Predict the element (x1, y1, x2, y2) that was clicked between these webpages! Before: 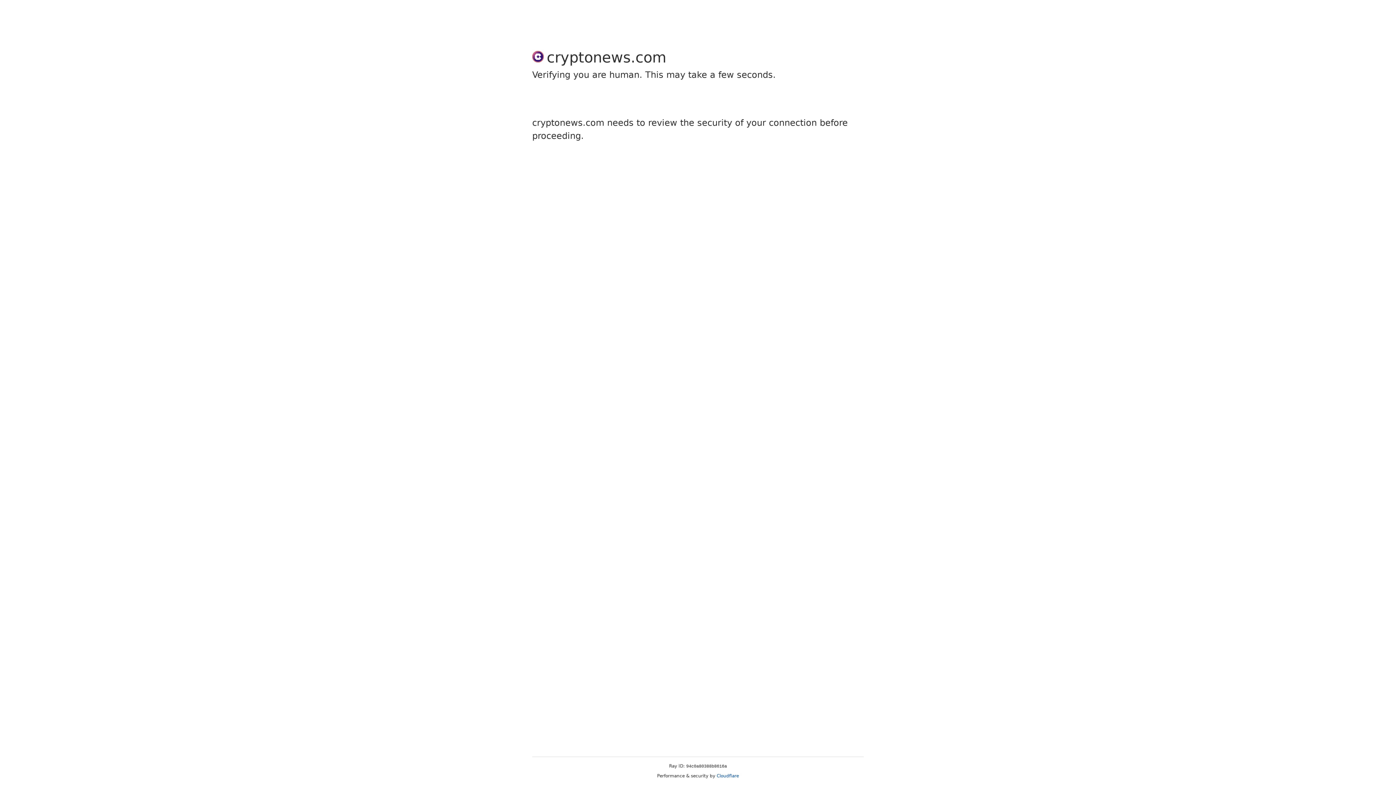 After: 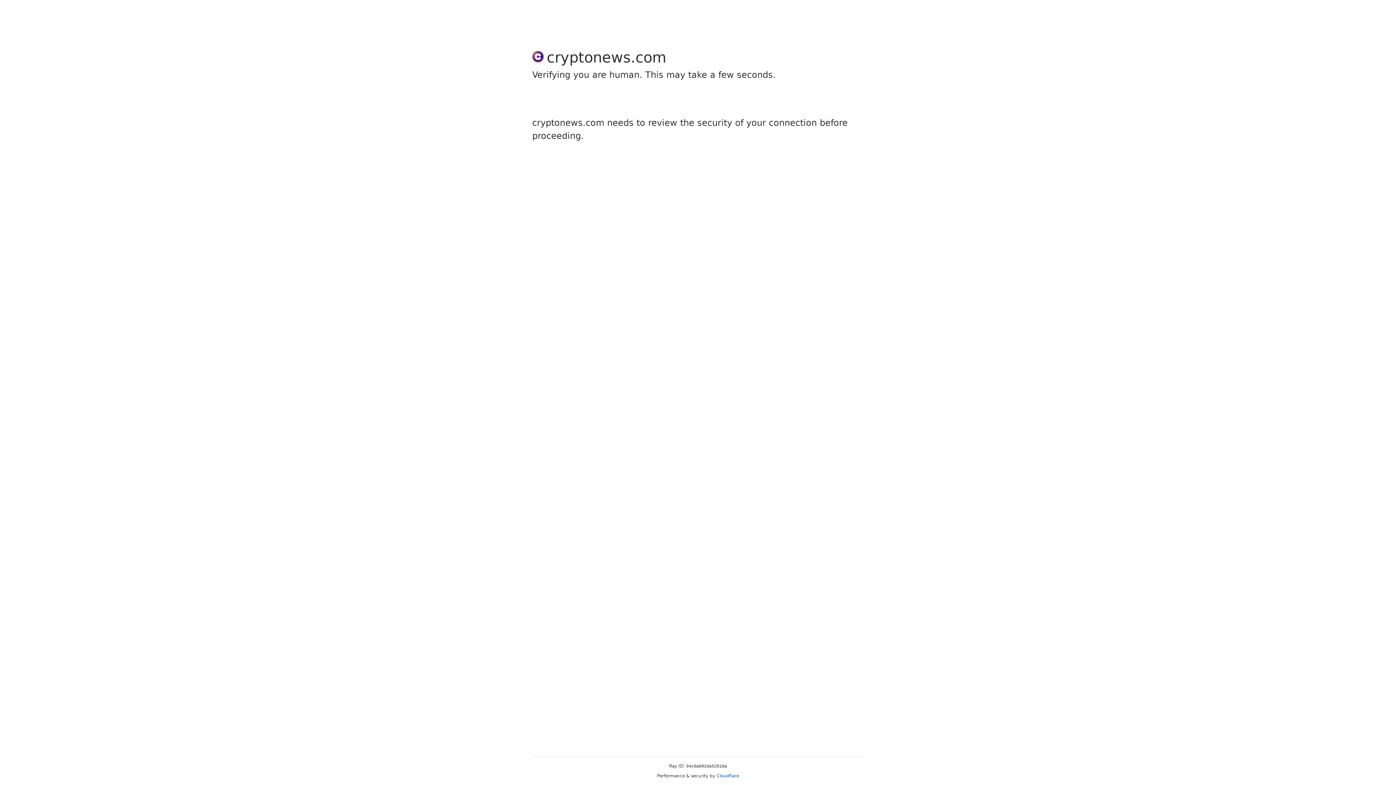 Action: label: Cloudflare bbox: (716, 773, 739, 778)